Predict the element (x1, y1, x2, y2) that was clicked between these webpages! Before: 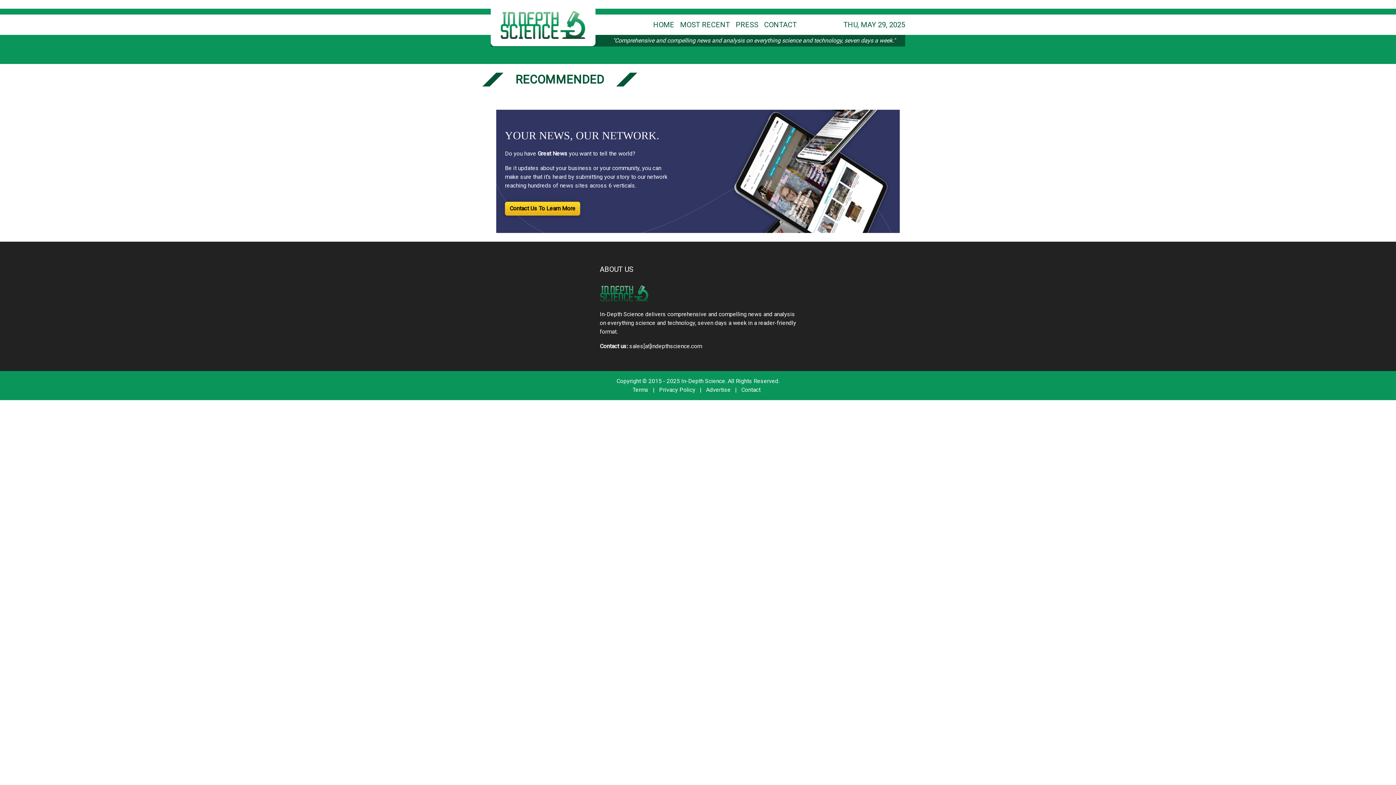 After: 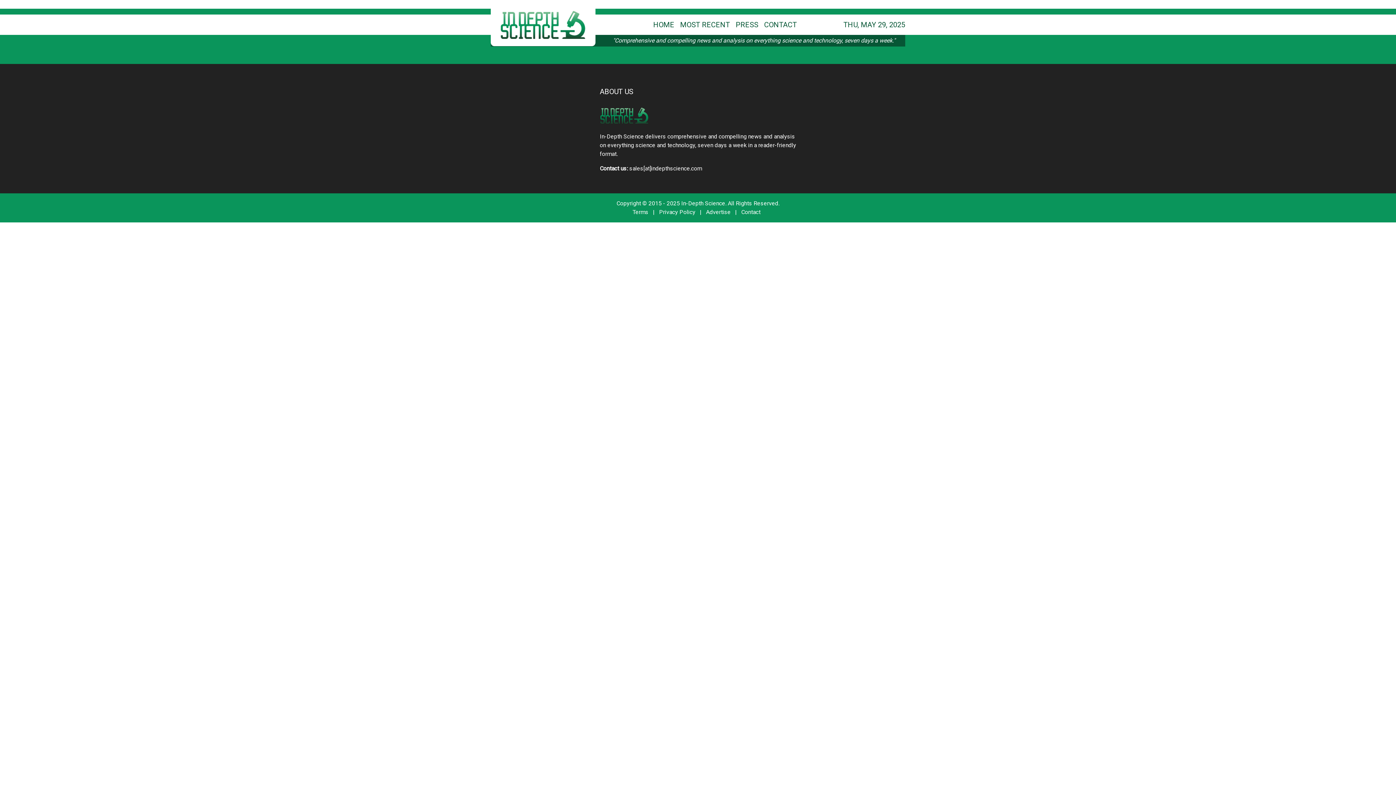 Action: bbox: (490, 3, 595, 46)